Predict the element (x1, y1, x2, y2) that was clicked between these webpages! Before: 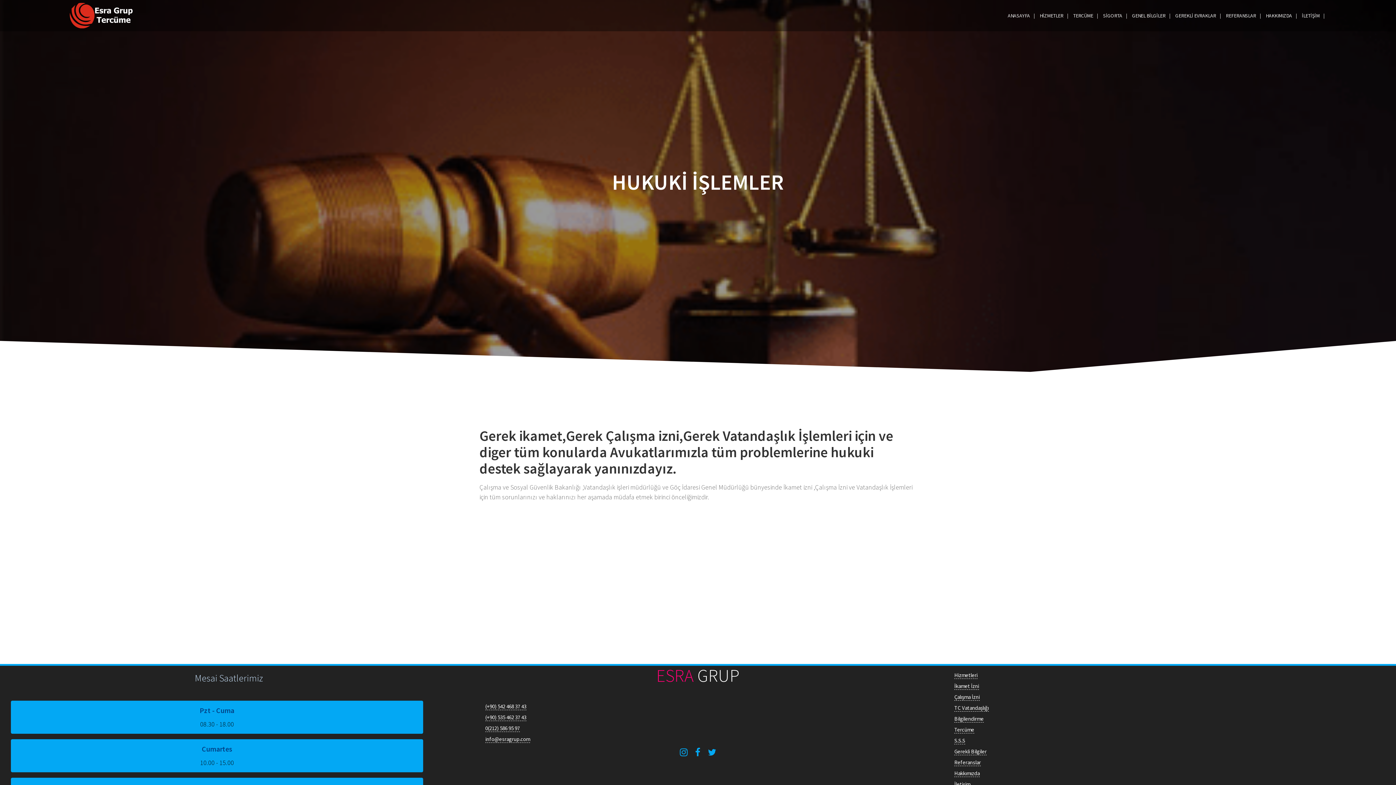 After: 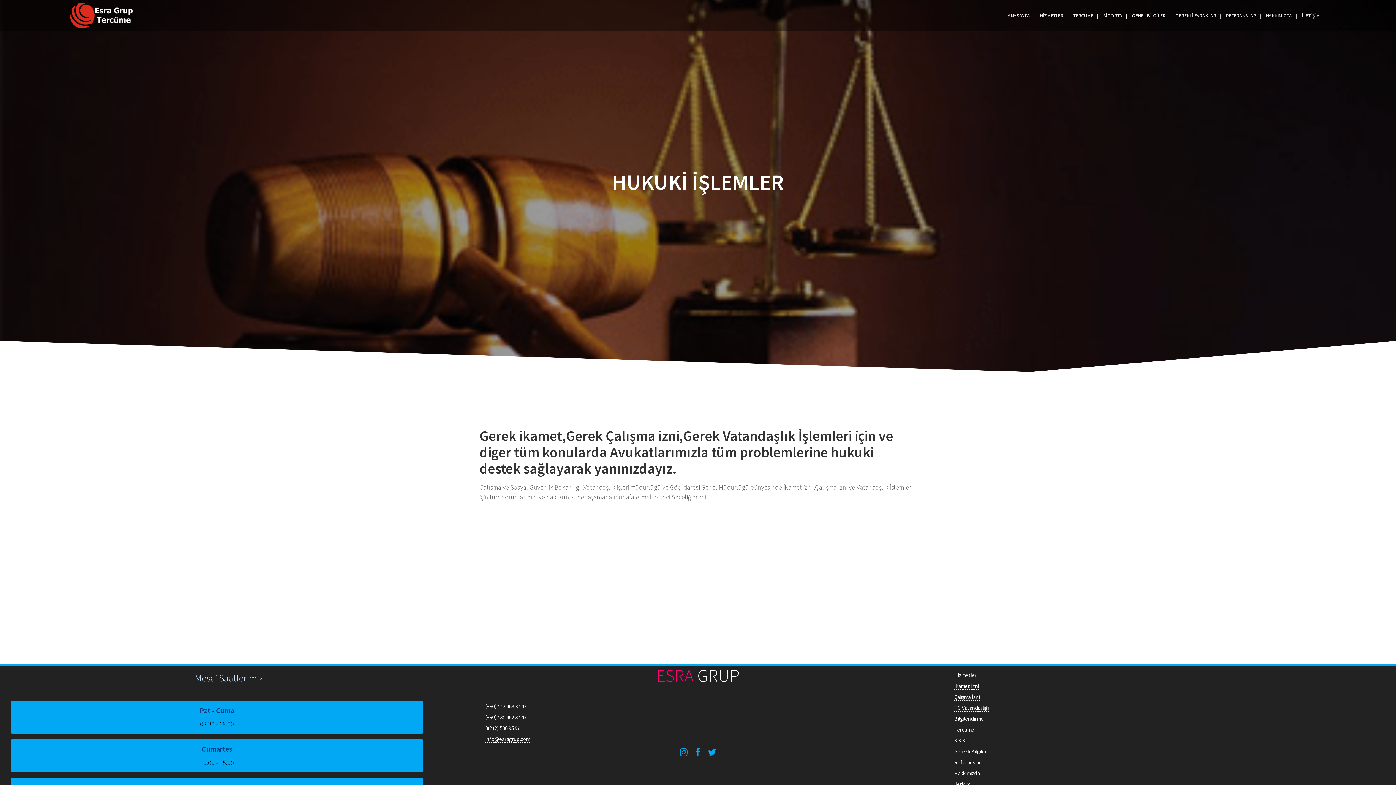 Action: bbox: (485, 703, 526, 710) label: (+90) 542 468 37 43